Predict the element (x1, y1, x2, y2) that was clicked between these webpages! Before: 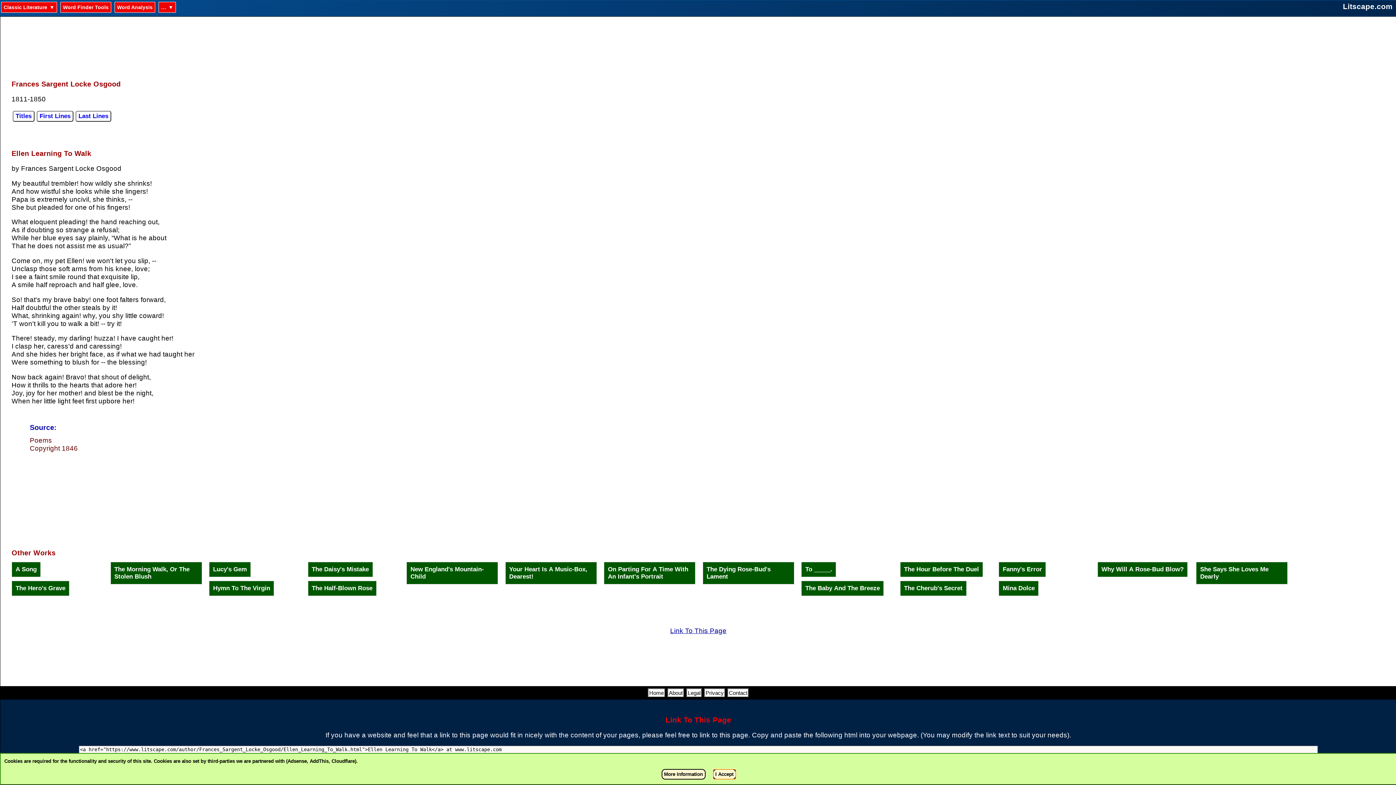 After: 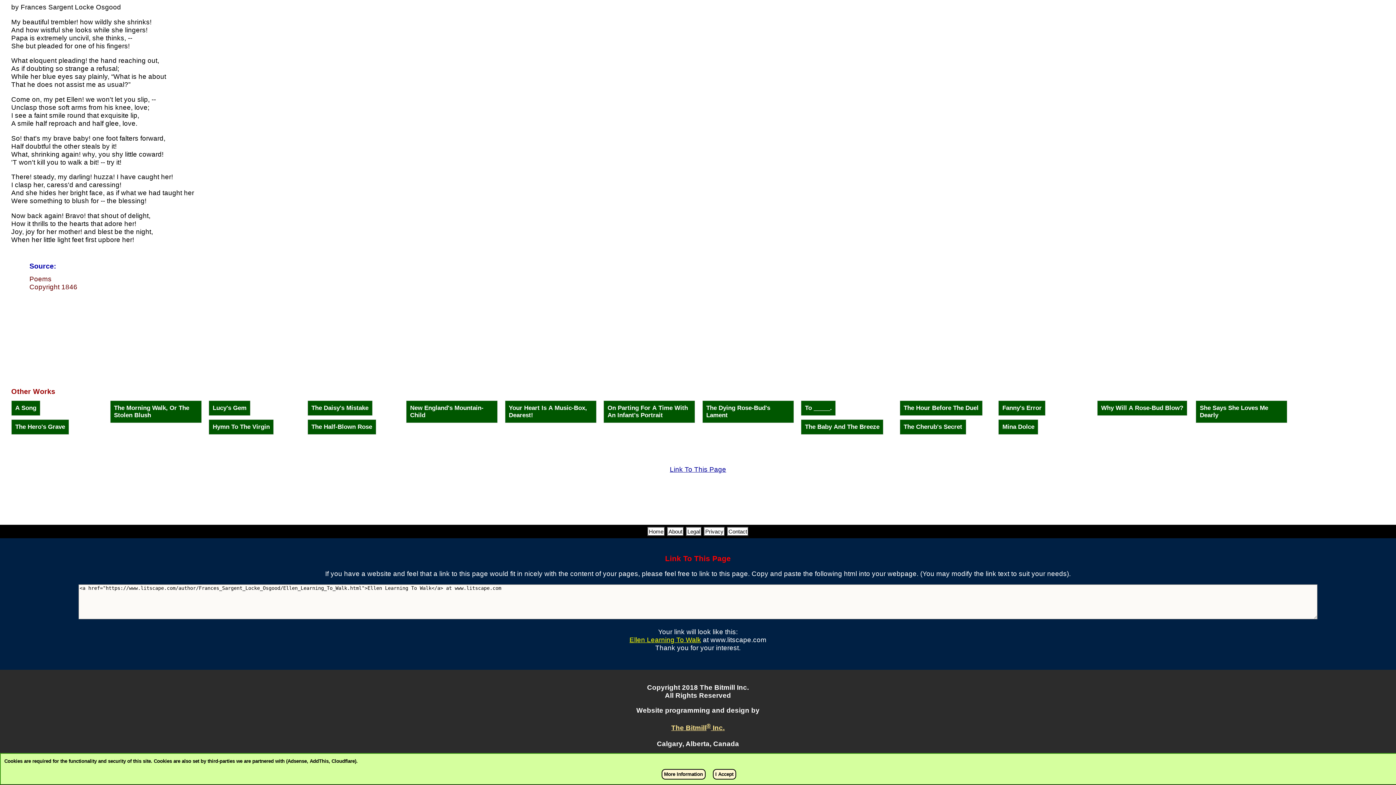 Action: label: Link To This Page bbox: (668, 625, 728, 637)